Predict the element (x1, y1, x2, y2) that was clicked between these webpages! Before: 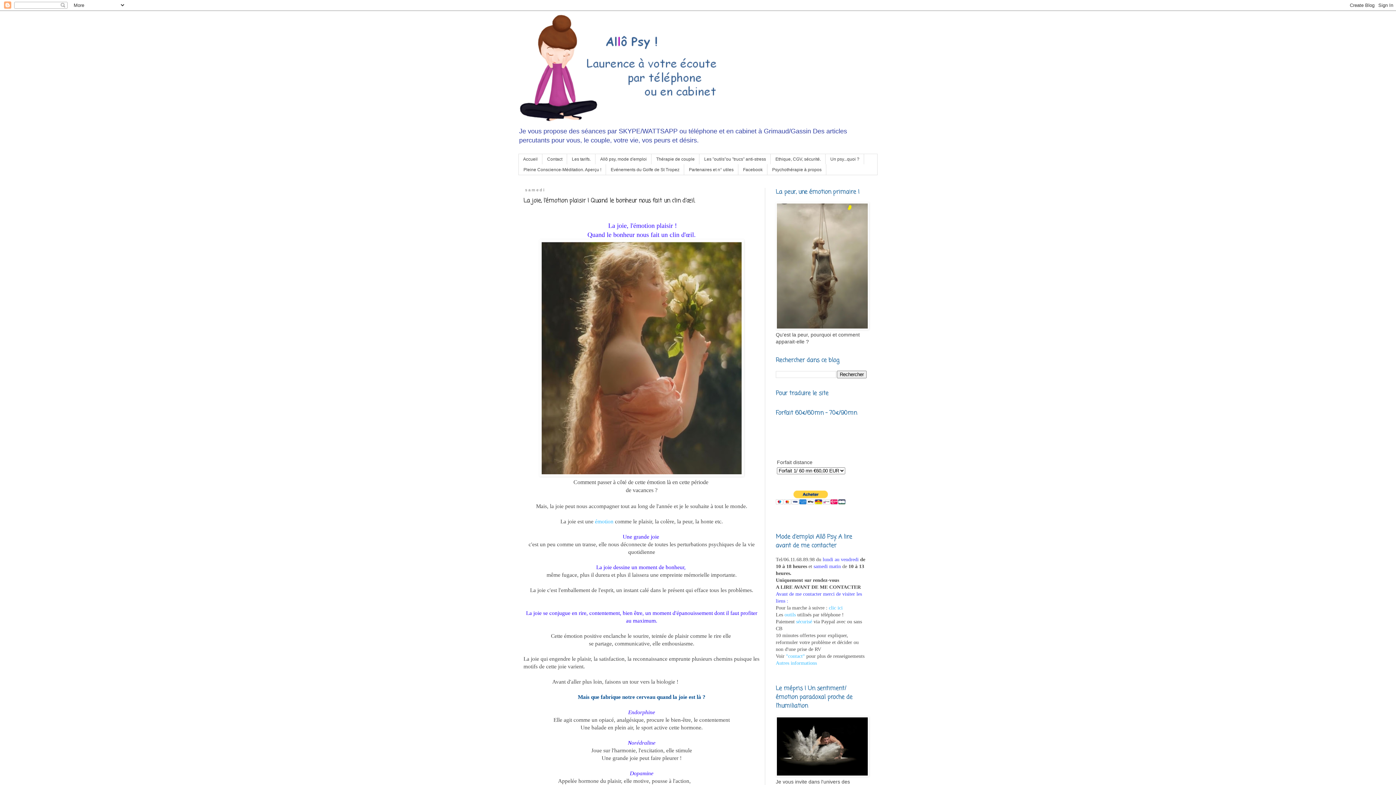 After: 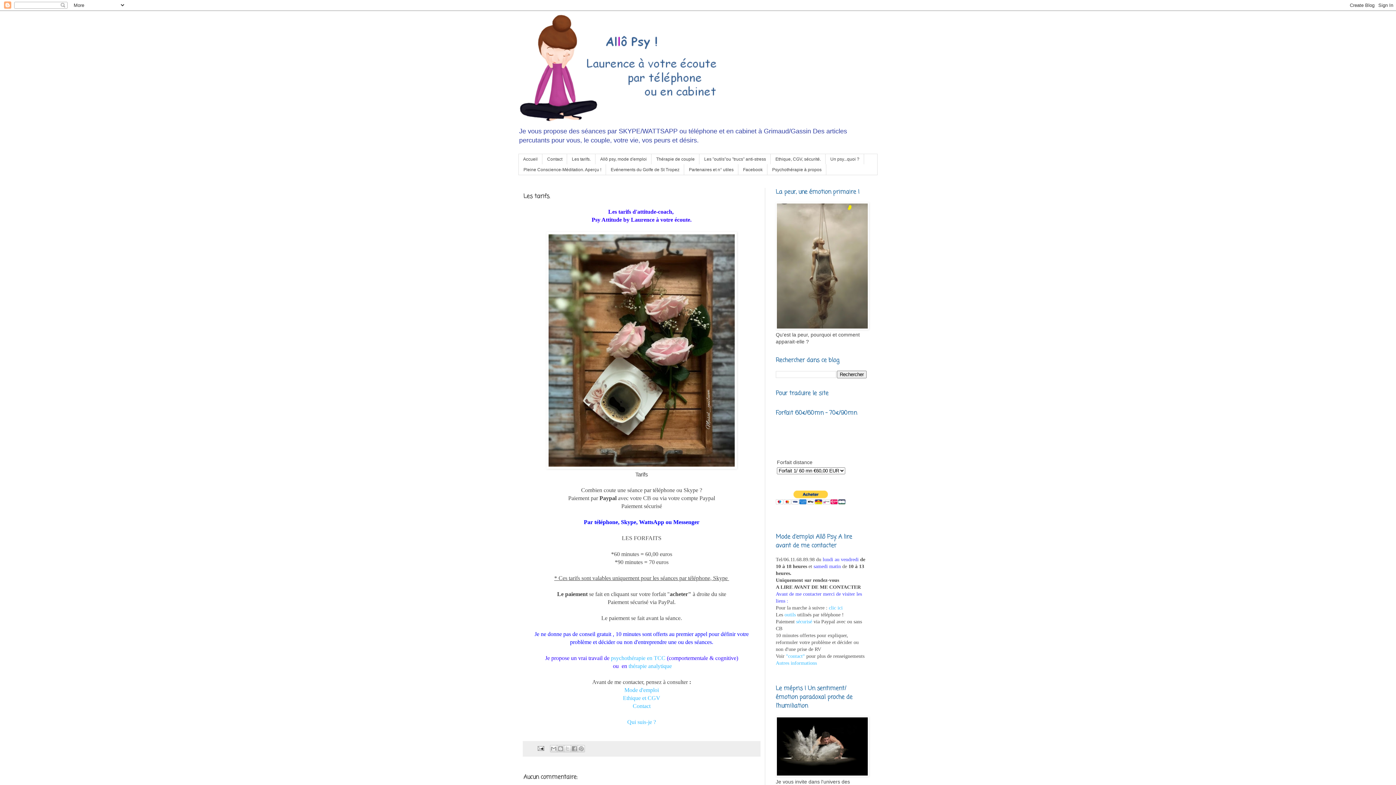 Action: label: Les tarifs. bbox: (567, 154, 595, 164)